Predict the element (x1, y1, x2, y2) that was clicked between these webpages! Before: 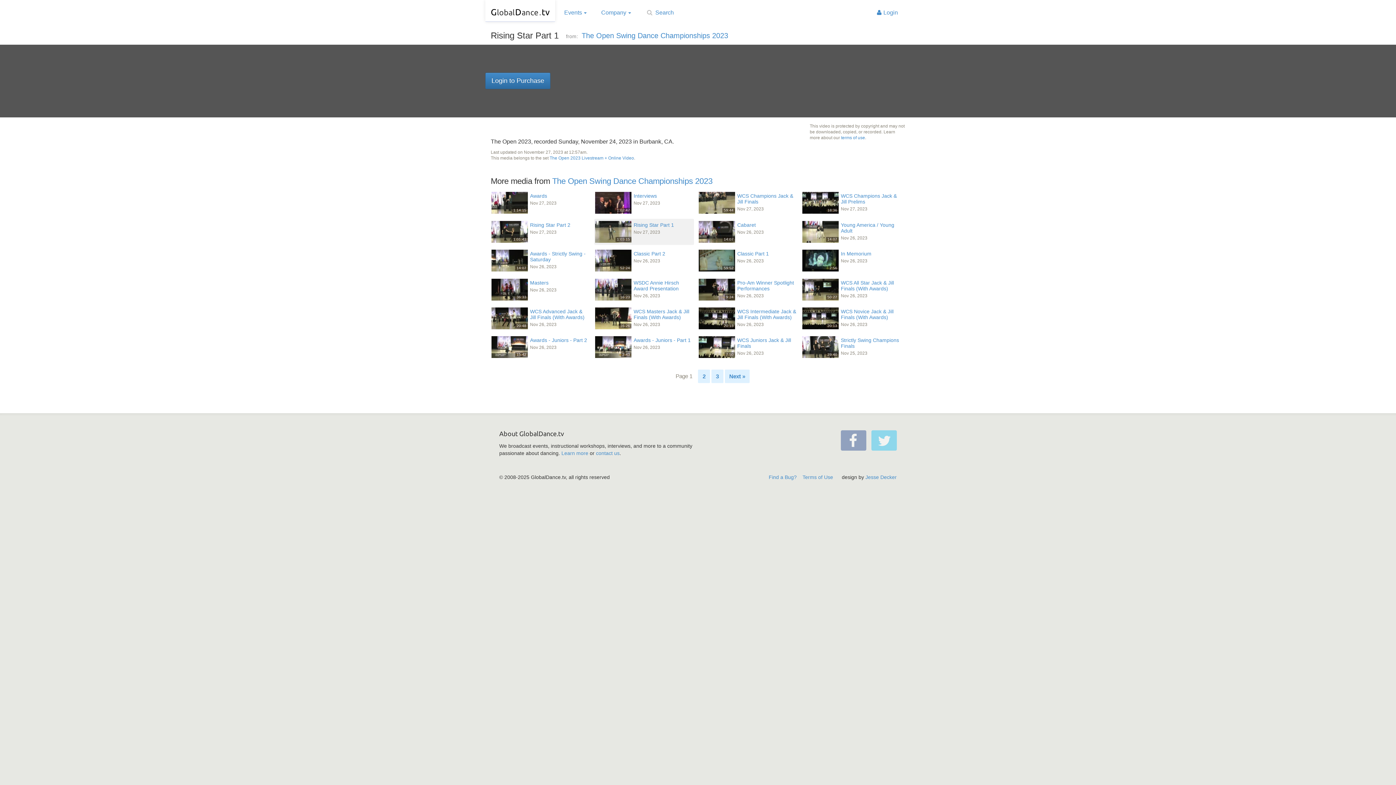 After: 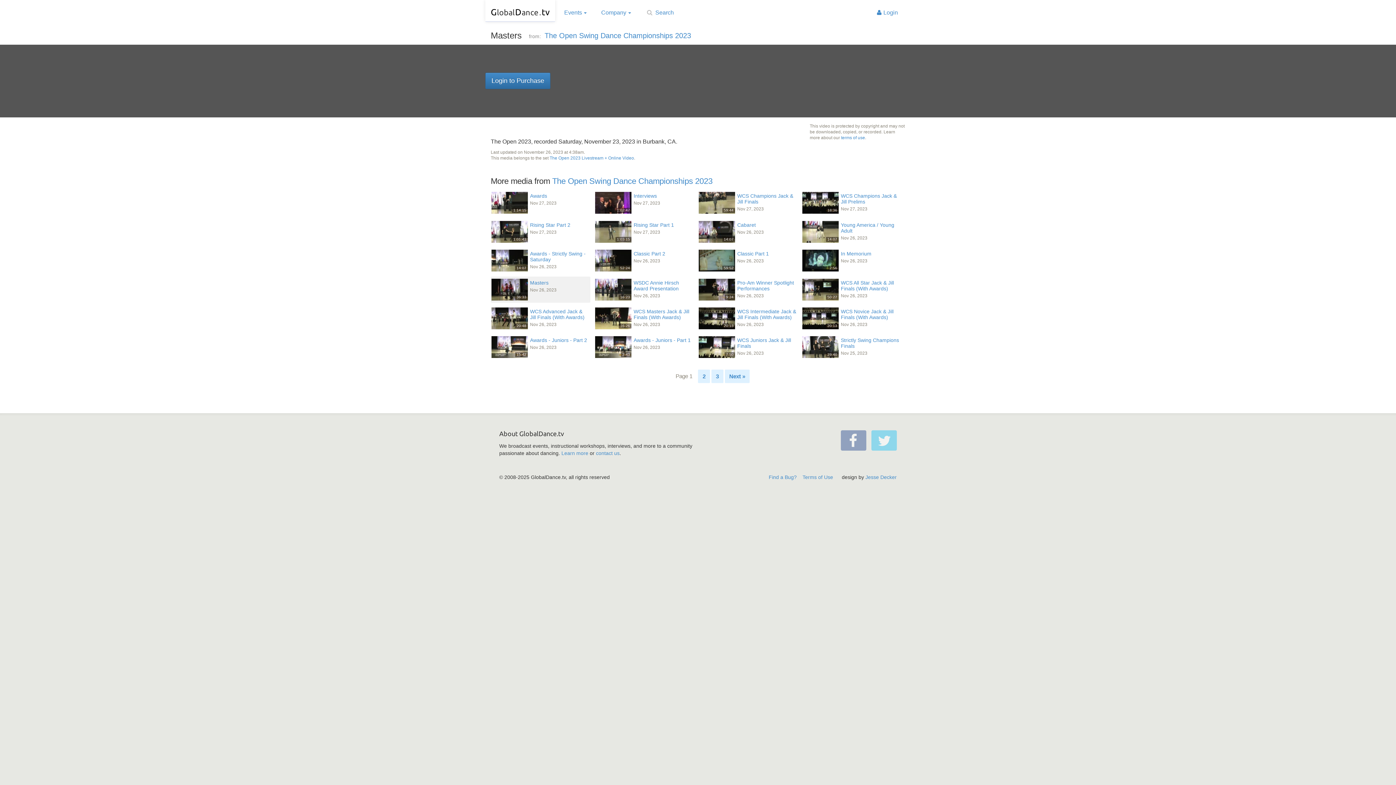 Action: label: 36:33
Masters
Nov 26, 2023 bbox: (490, 278, 590, 301)